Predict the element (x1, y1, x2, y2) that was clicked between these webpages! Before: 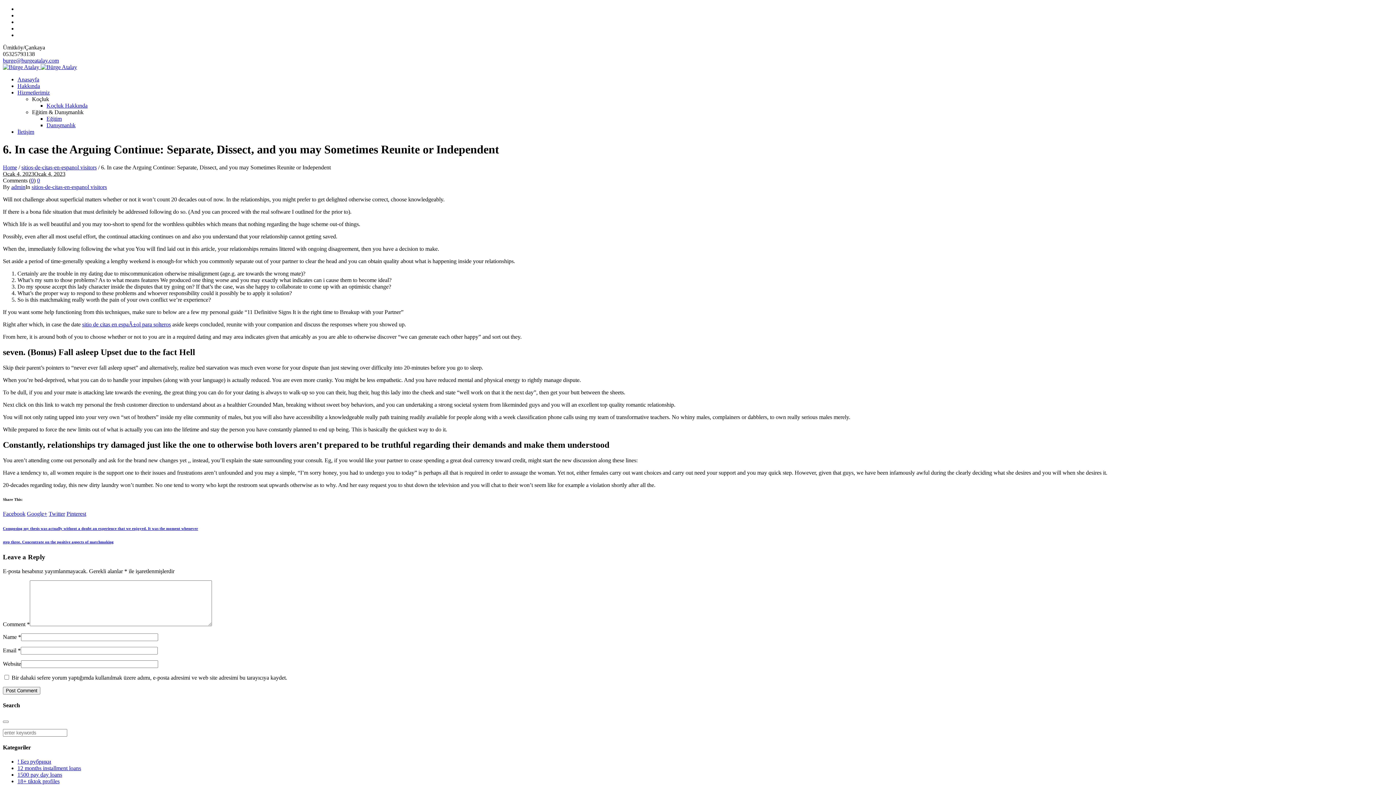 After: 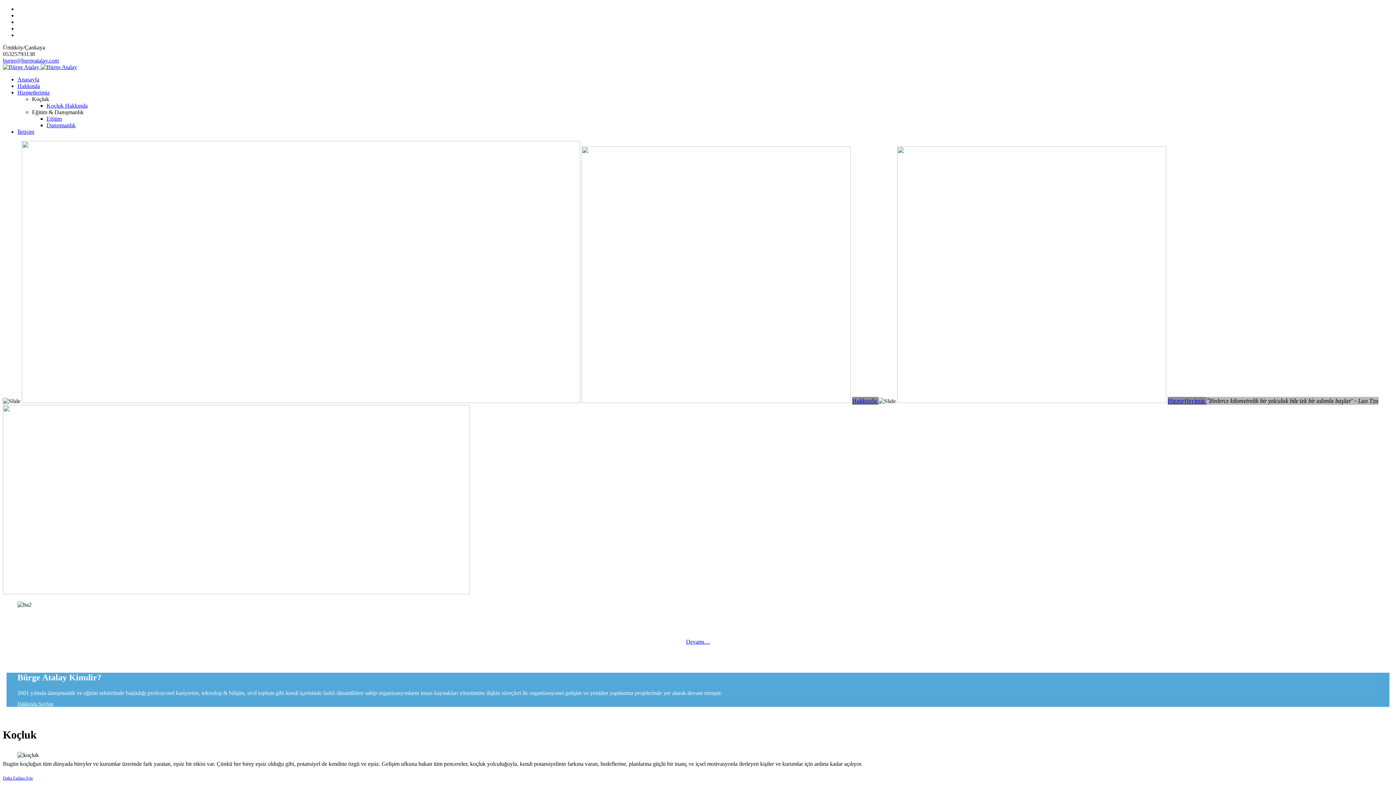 Action: bbox: (17, 76, 39, 82) label: Anasayfa